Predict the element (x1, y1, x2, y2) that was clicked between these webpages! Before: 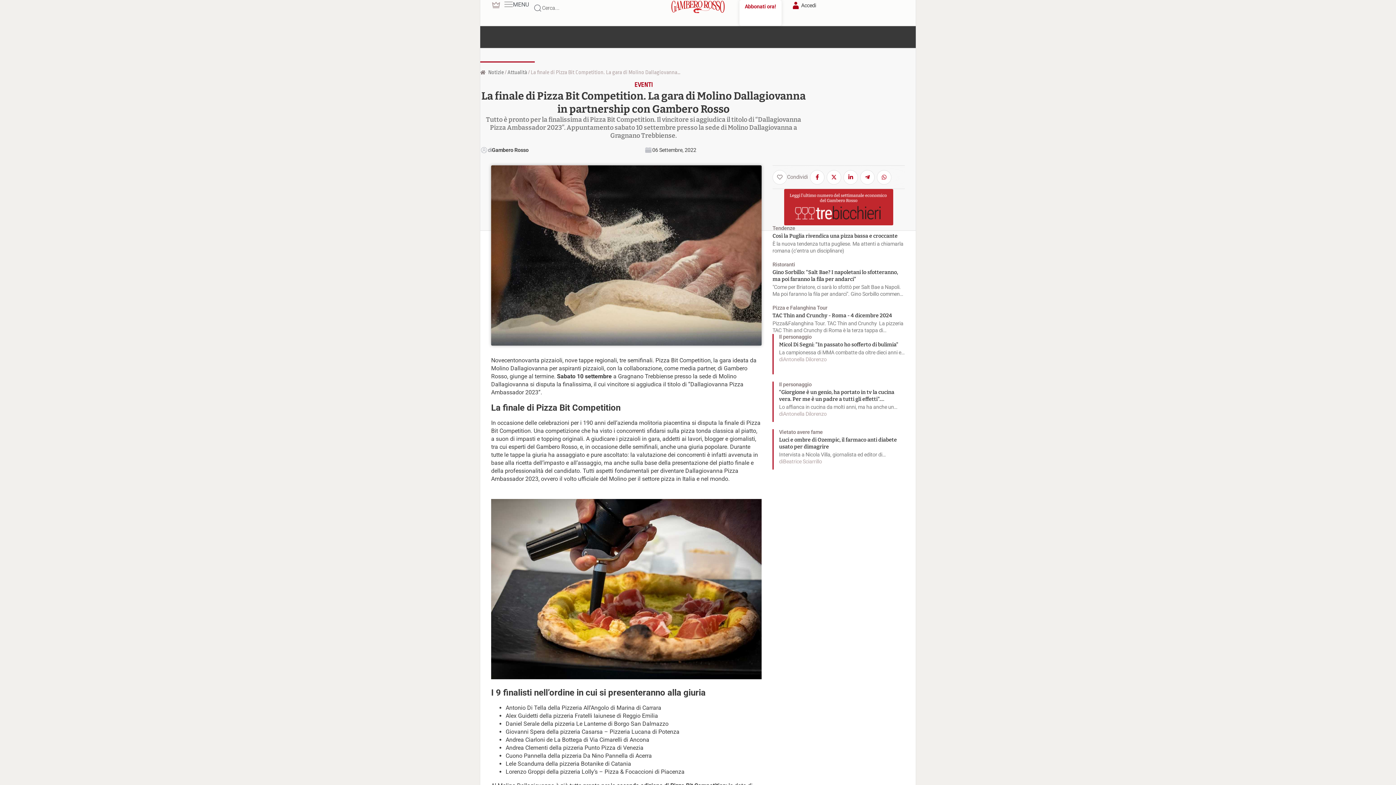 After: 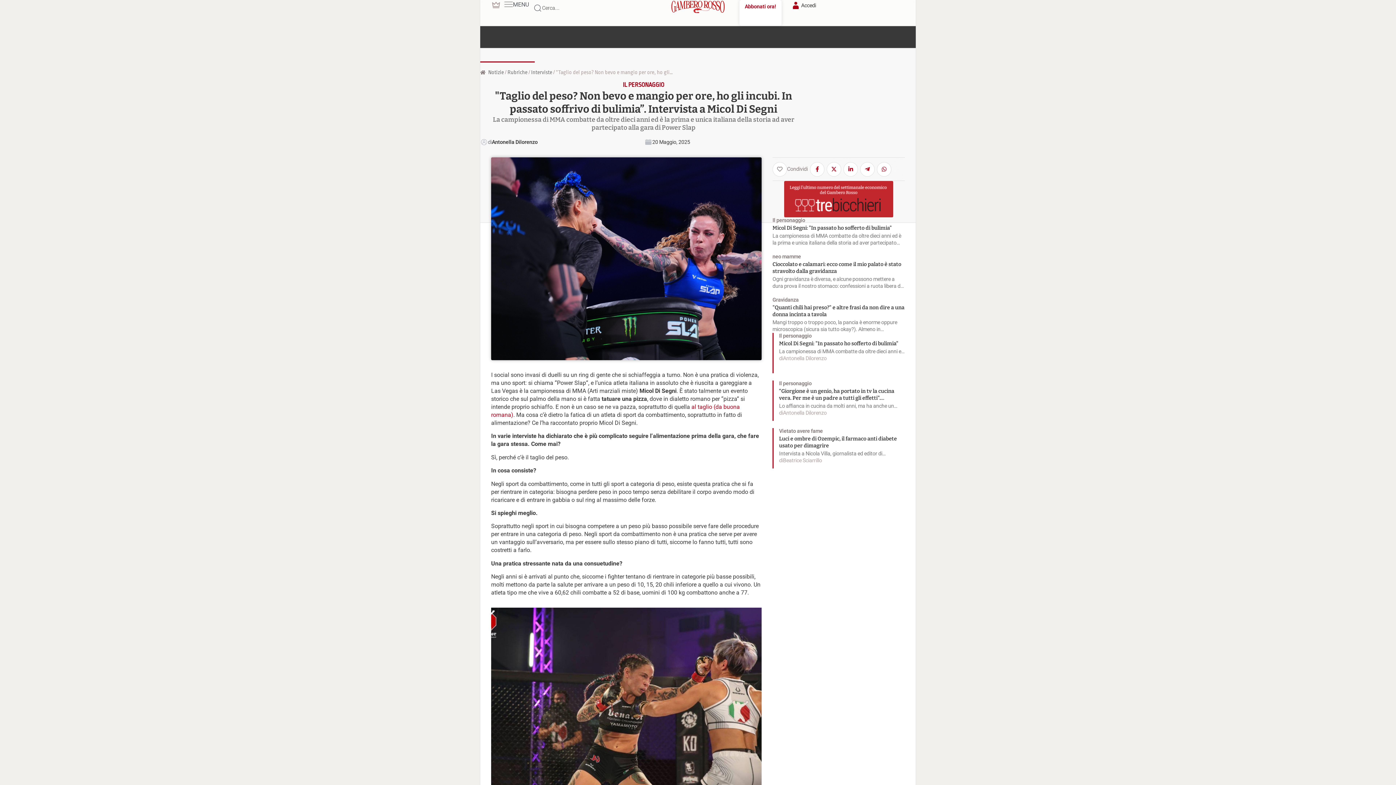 Action: bbox: (779, 356, 783, 363) label: di